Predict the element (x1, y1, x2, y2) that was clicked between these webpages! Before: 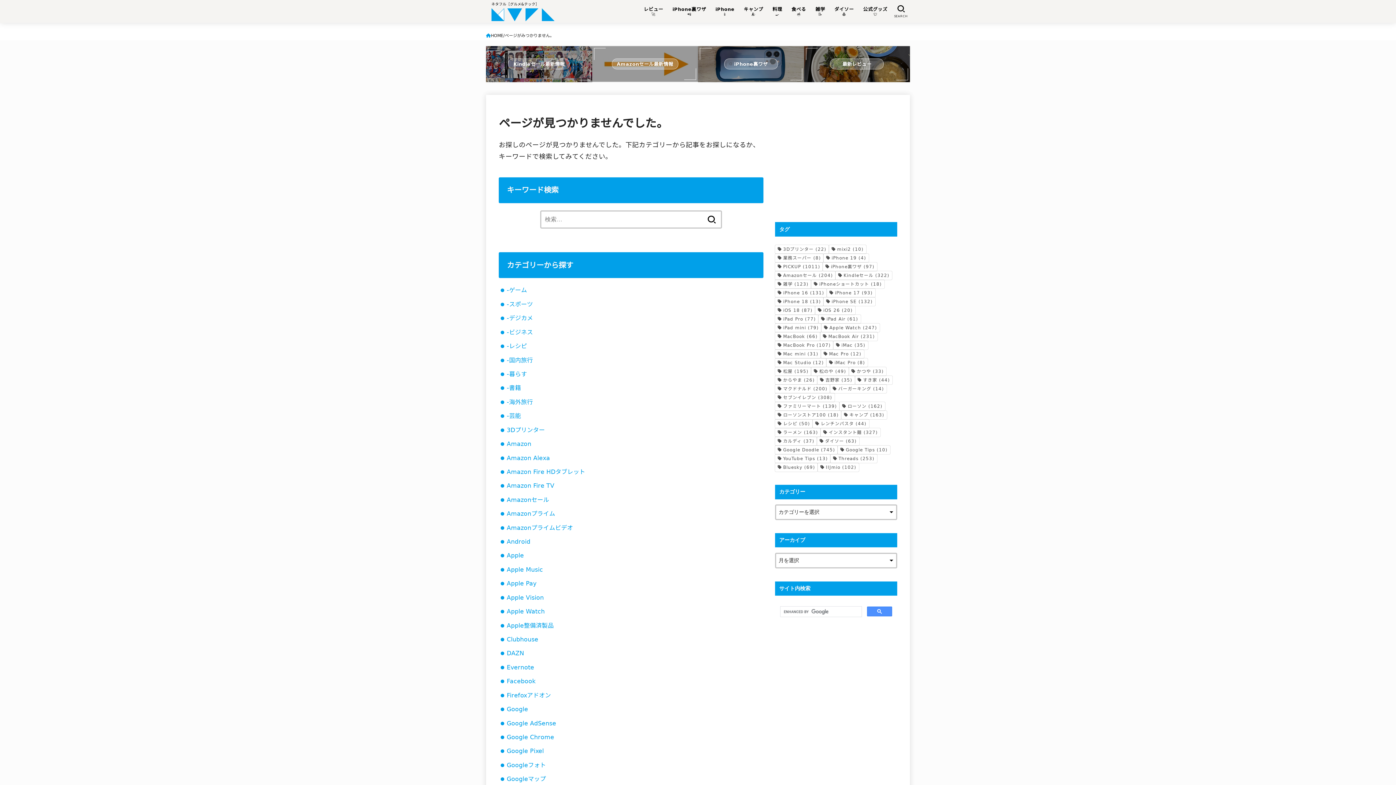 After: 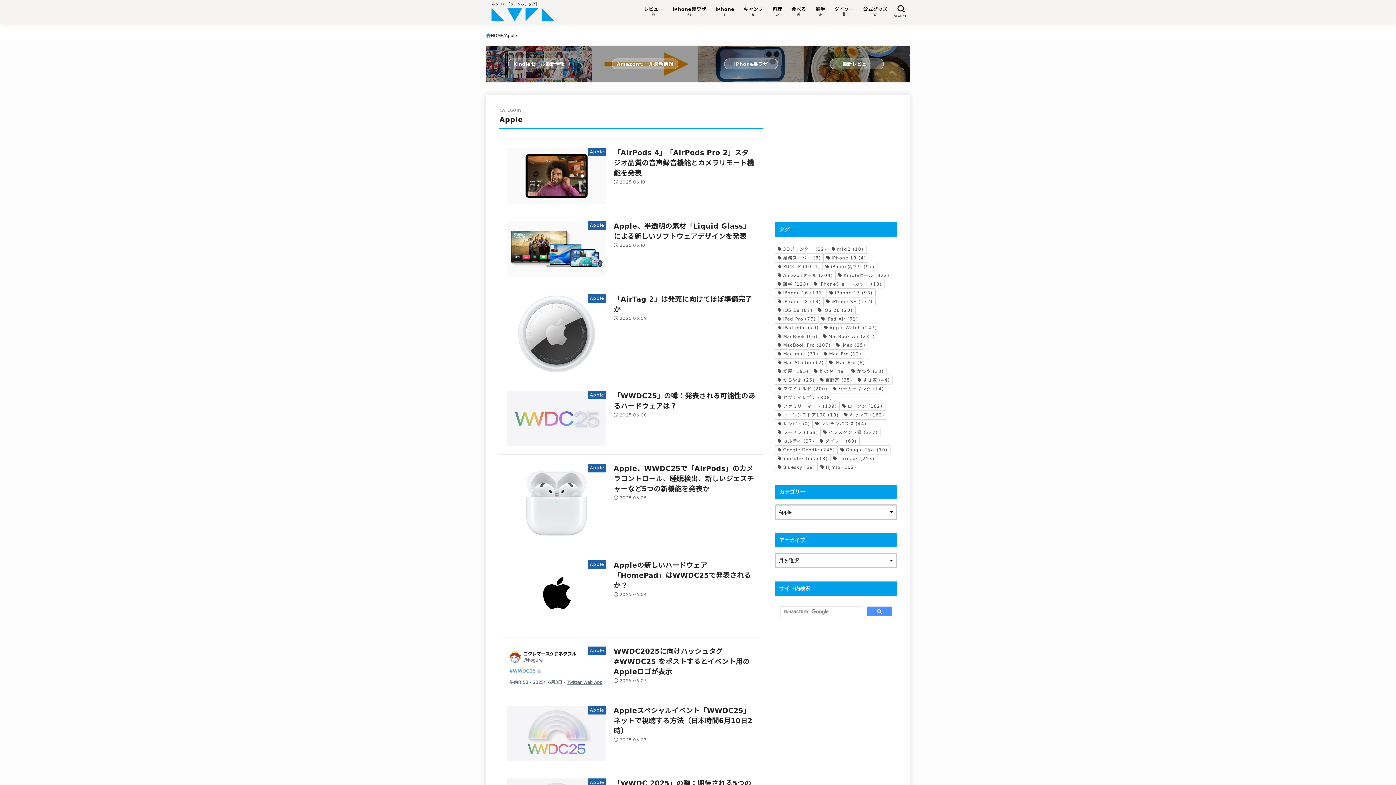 Action: bbox: (506, 552, 524, 559) label: Apple